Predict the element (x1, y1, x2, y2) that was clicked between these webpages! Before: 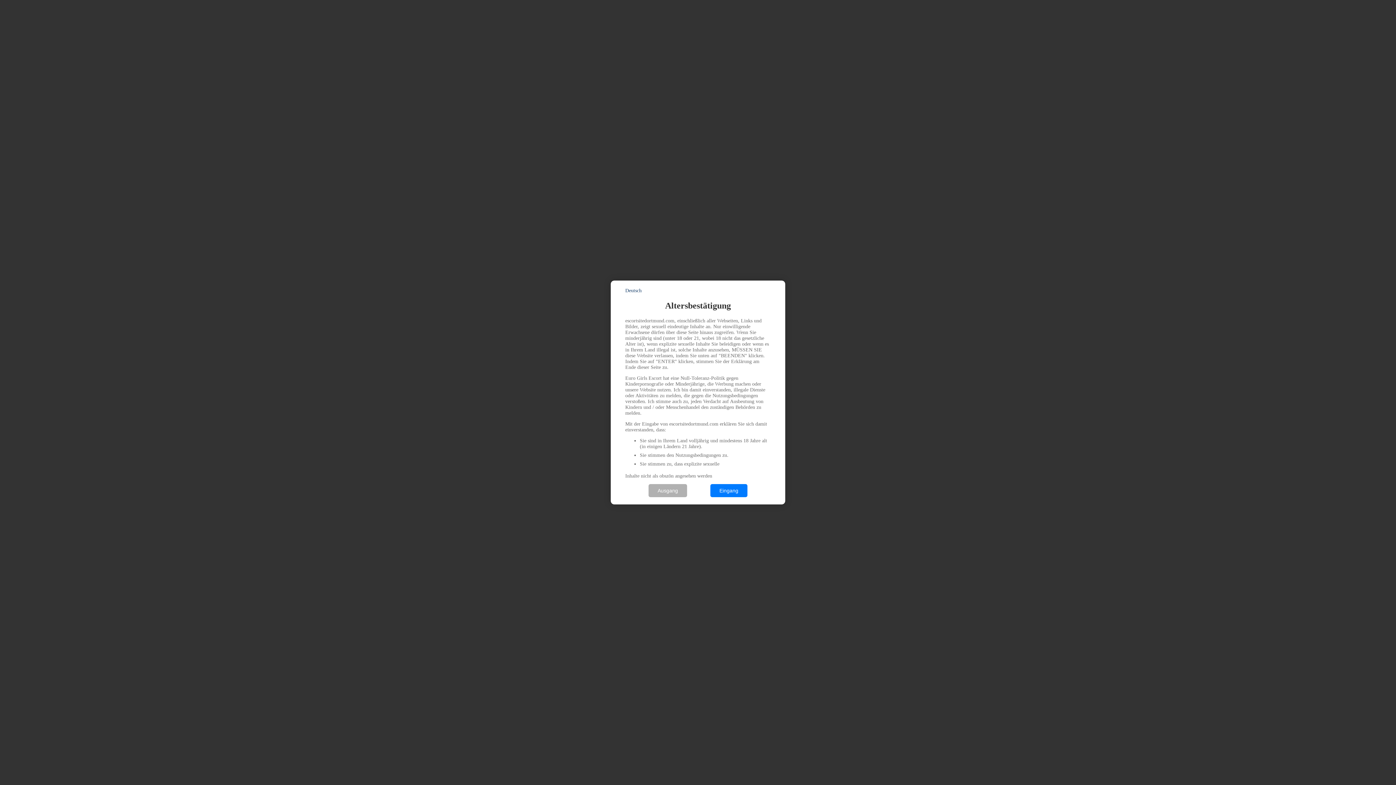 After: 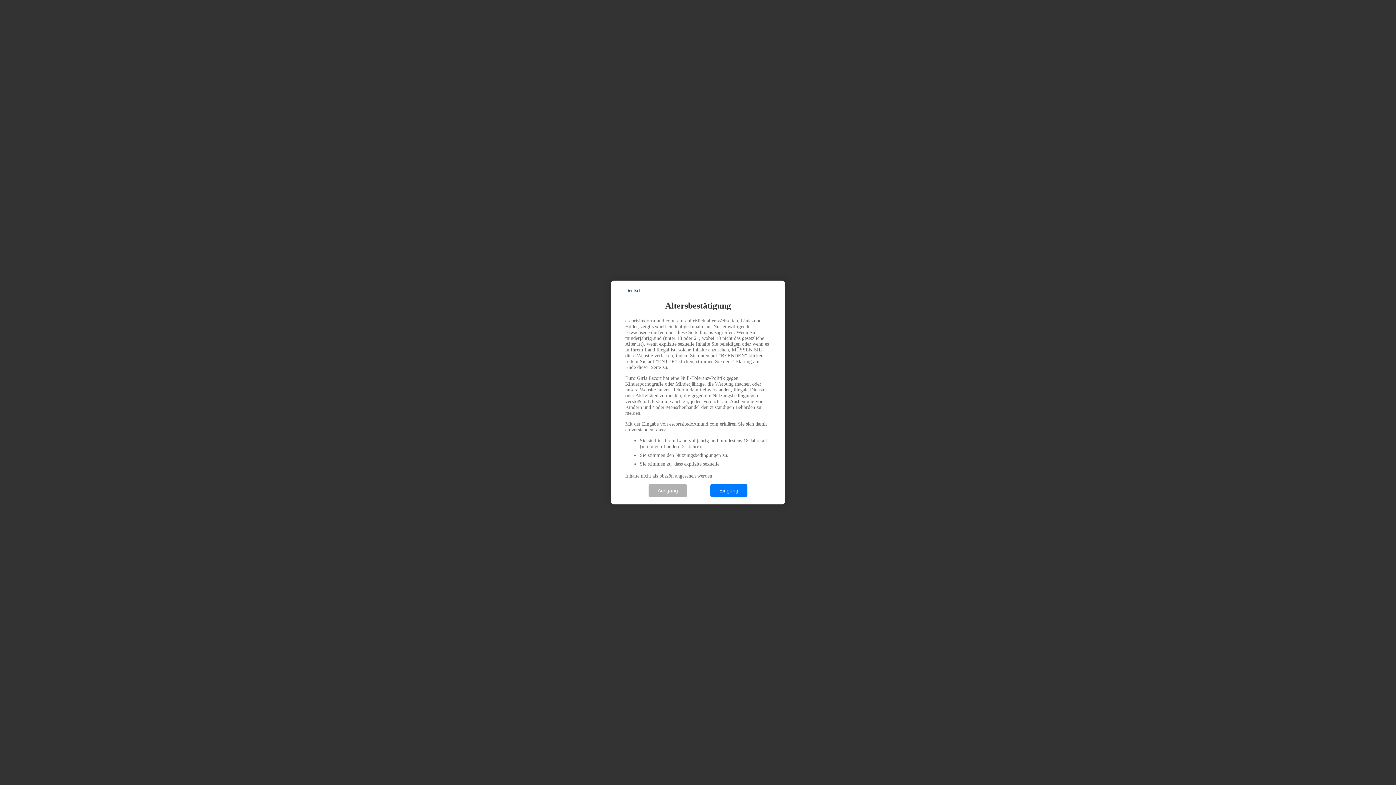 Action: bbox: (625, 288, 641, 293) label: Deutsch